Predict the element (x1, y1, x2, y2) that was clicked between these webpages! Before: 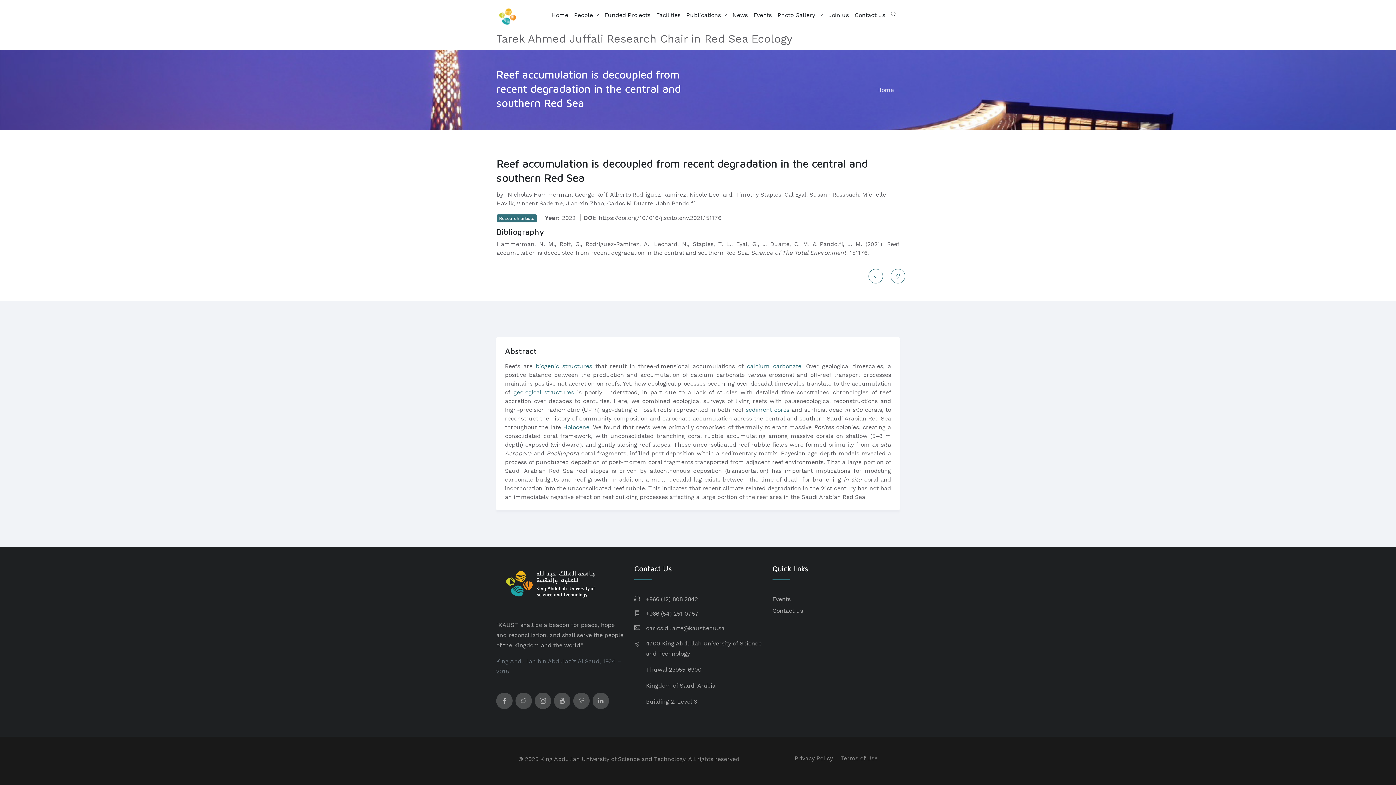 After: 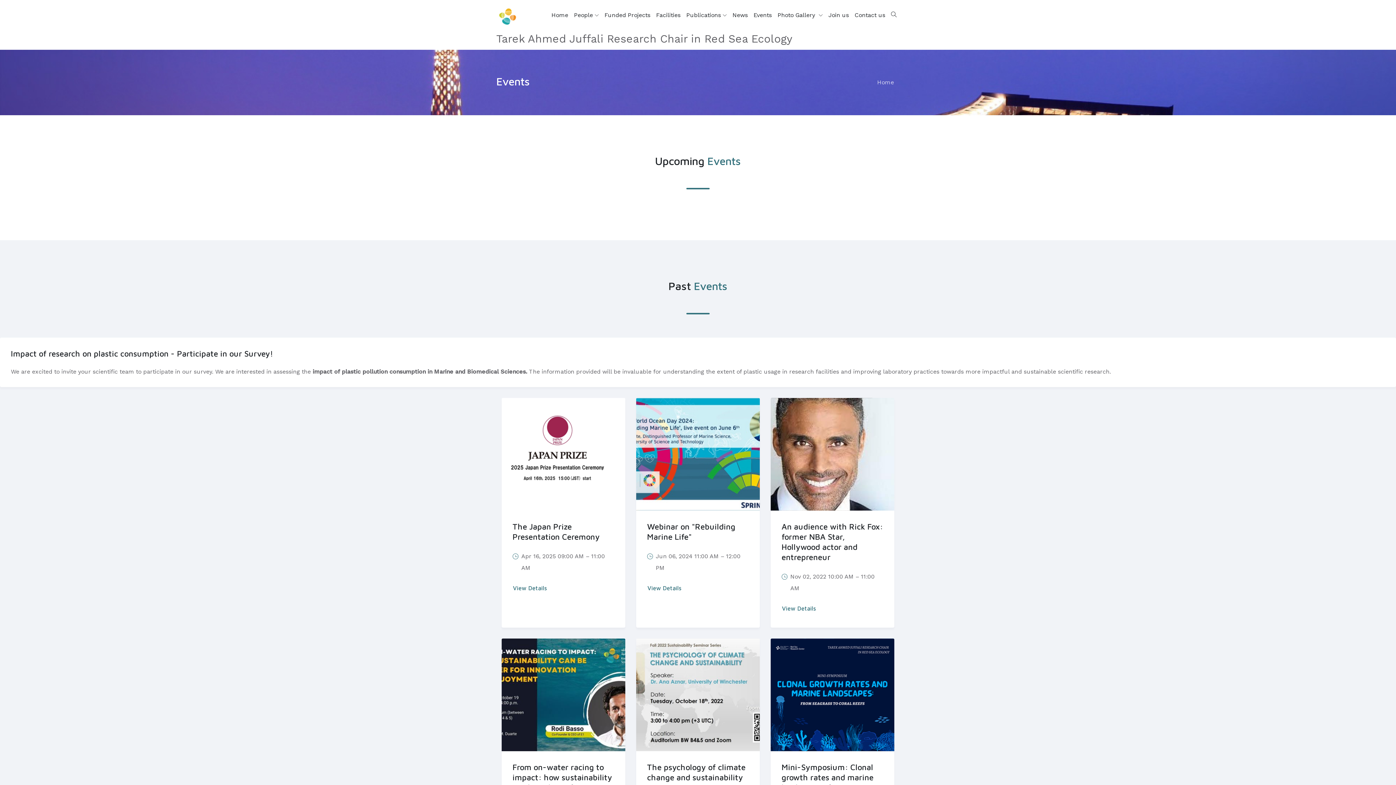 Action: label: Events bbox: (772, 596, 790, 602)